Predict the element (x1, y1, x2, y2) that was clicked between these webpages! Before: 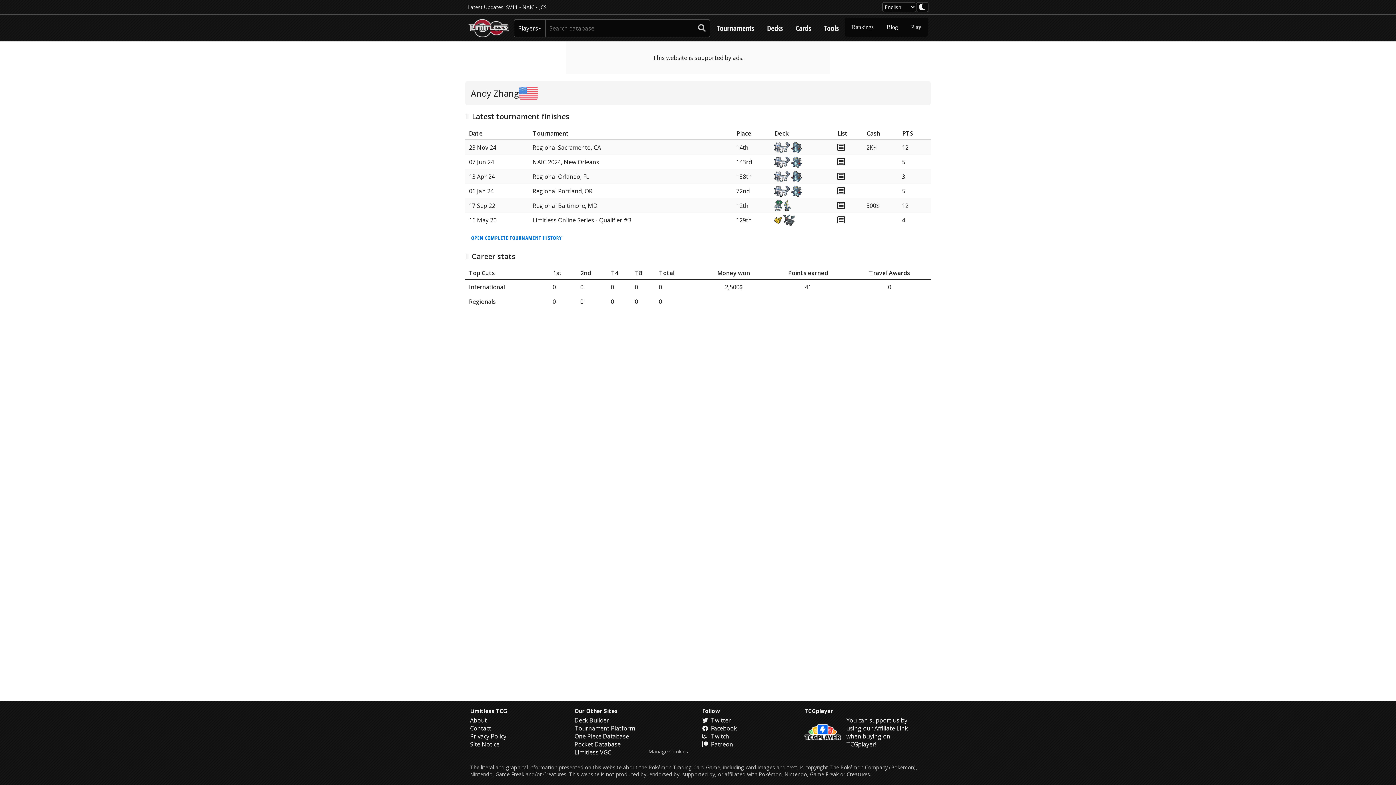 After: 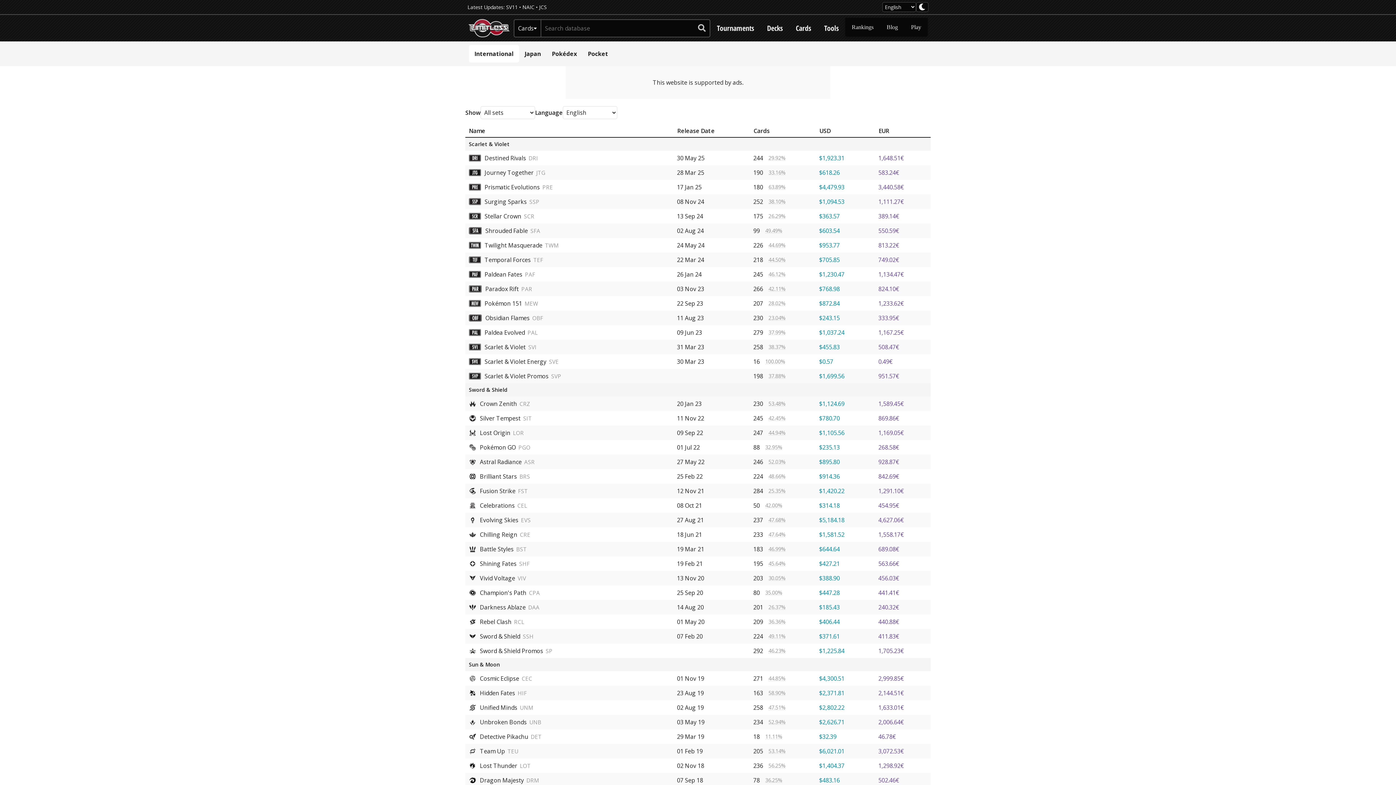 Action: bbox: (789, 18, 817, 37) label: Cards